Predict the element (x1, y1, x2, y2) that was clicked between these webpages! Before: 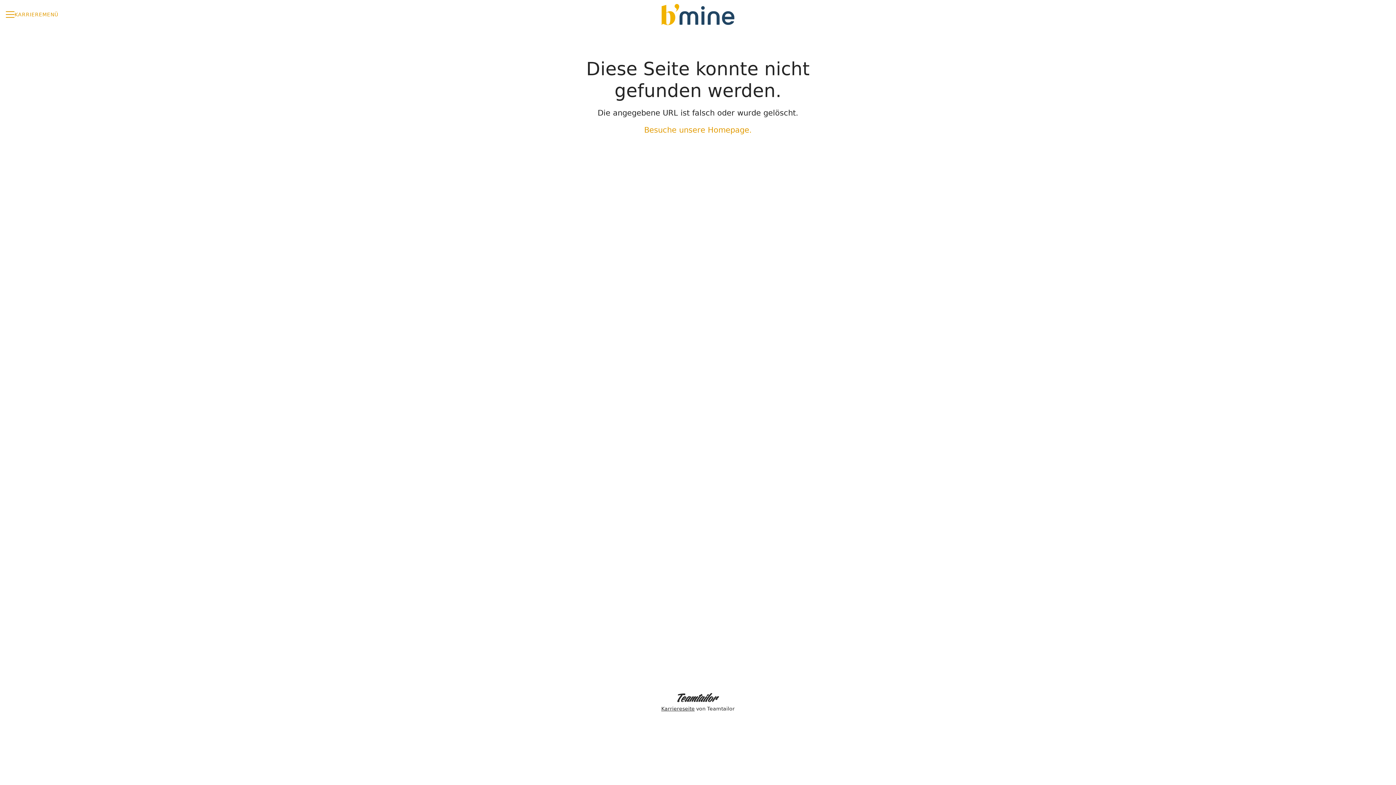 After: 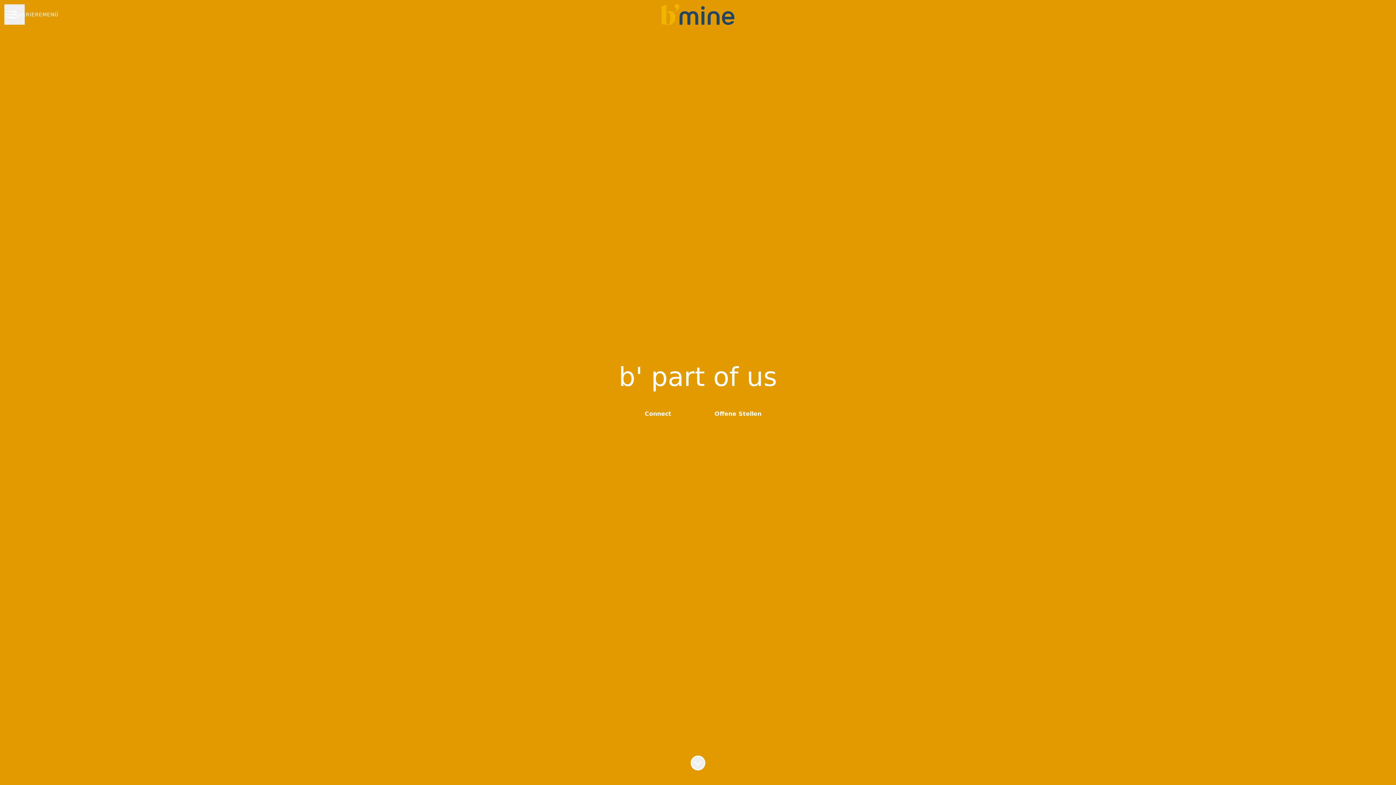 Action: bbox: (644, 124, 752, 136) label: Besuche unsere Homepage.